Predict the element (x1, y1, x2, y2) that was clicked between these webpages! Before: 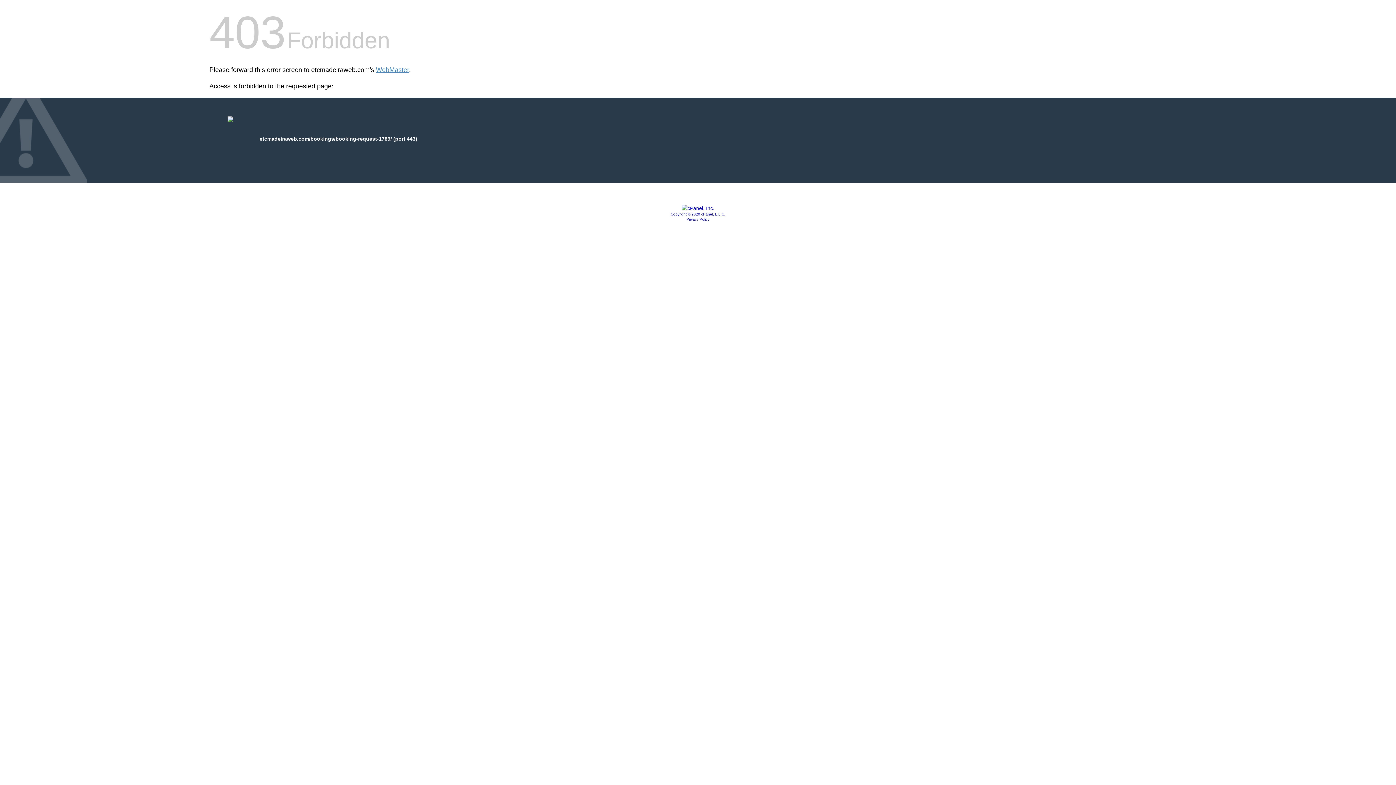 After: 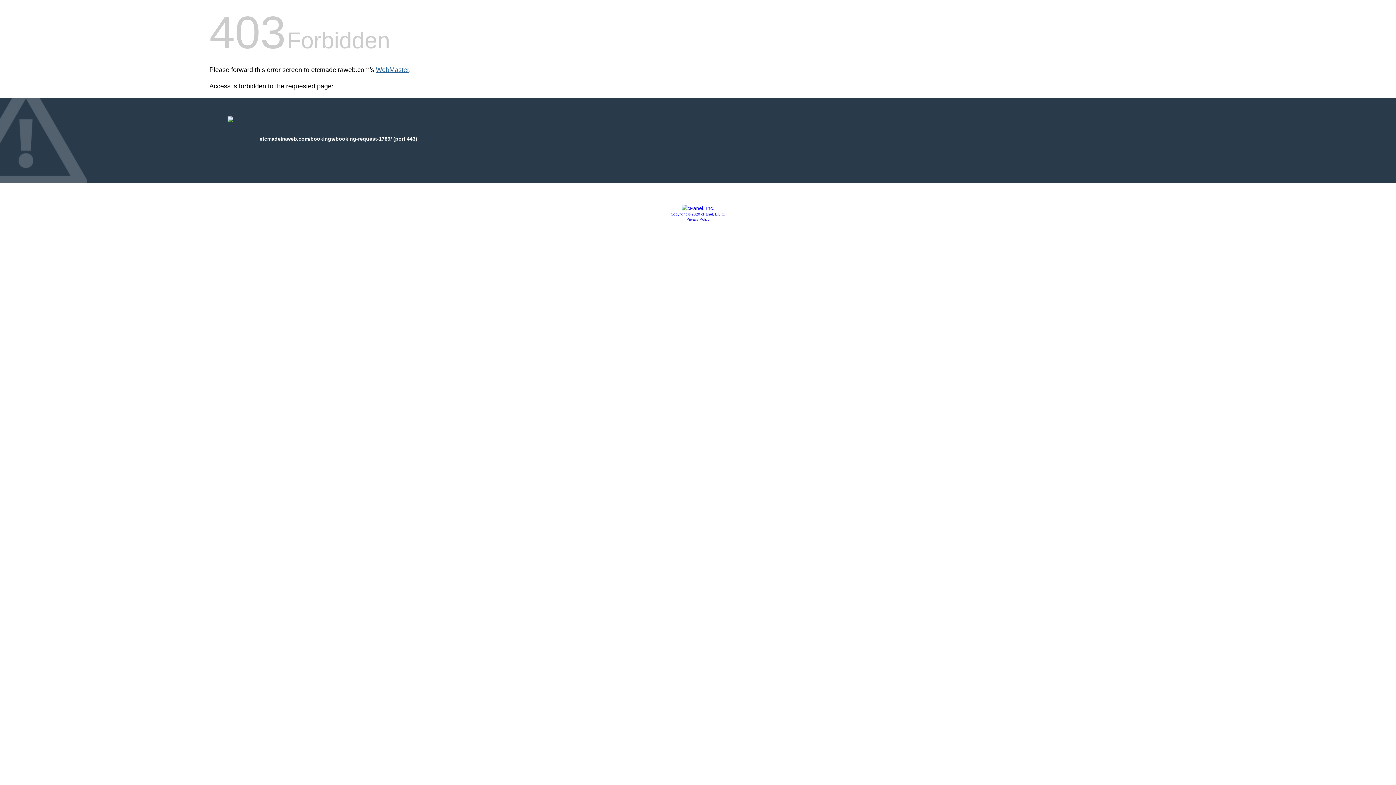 Action: bbox: (376, 66, 409, 73) label: WebMaster